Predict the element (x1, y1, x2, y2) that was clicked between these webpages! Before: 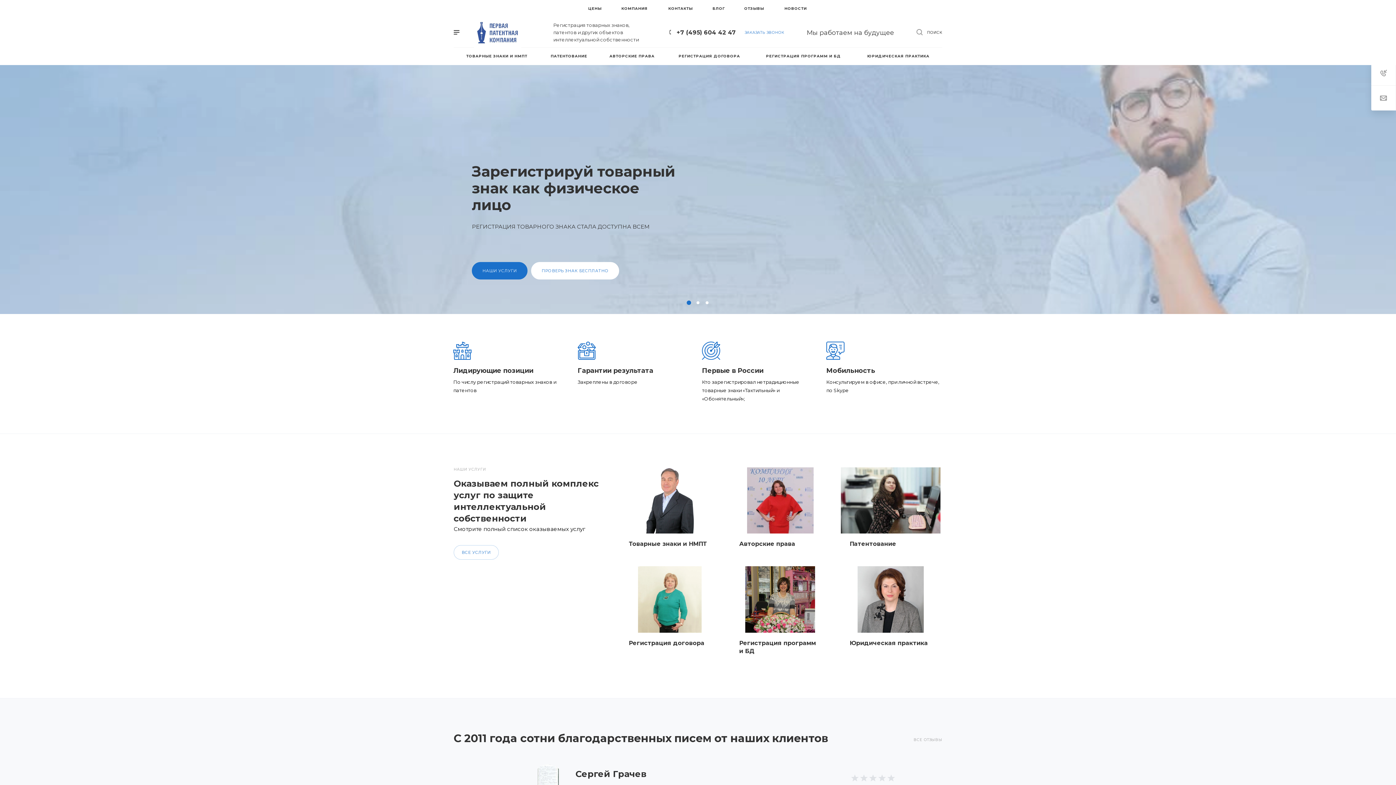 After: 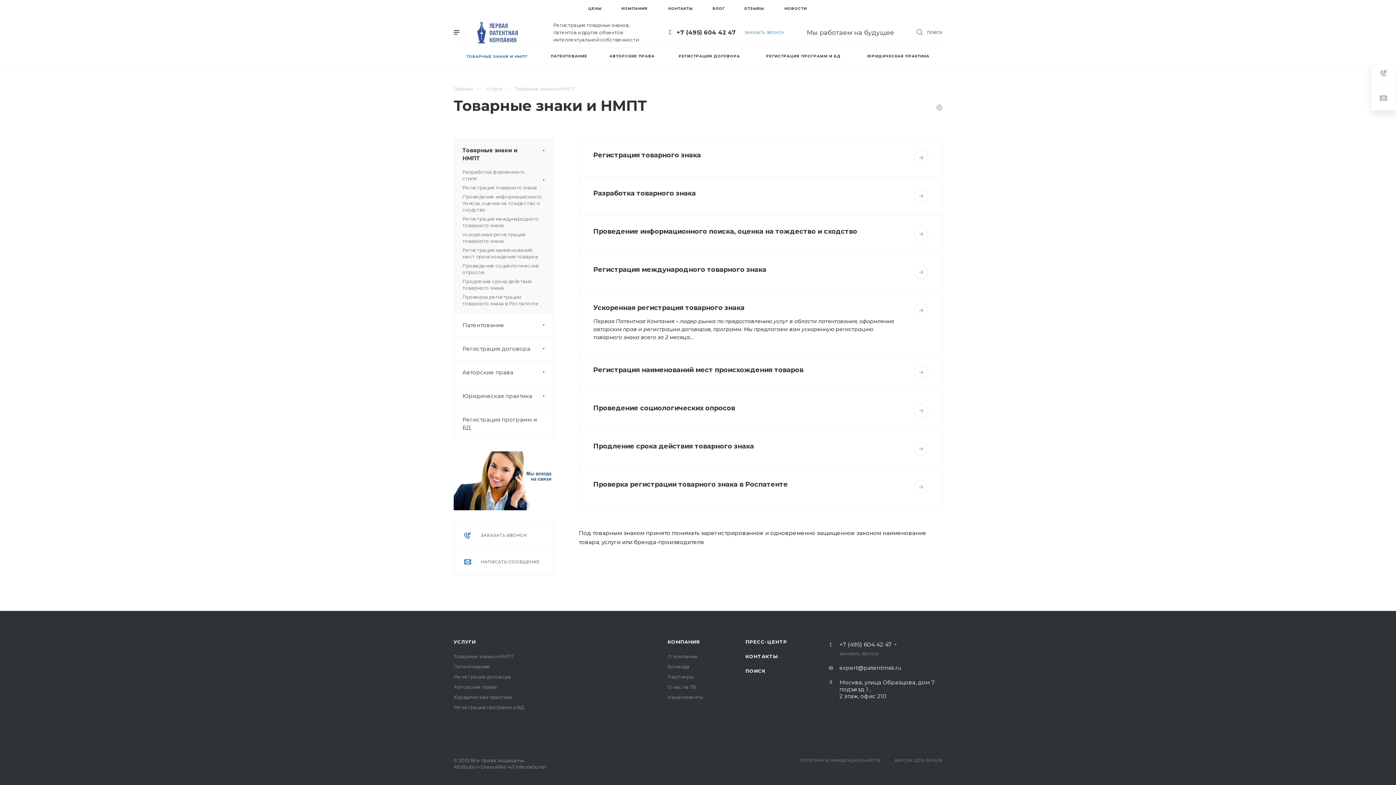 Action: label: Товарные знаки и НМПТ bbox: (628, 540, 707, 547)